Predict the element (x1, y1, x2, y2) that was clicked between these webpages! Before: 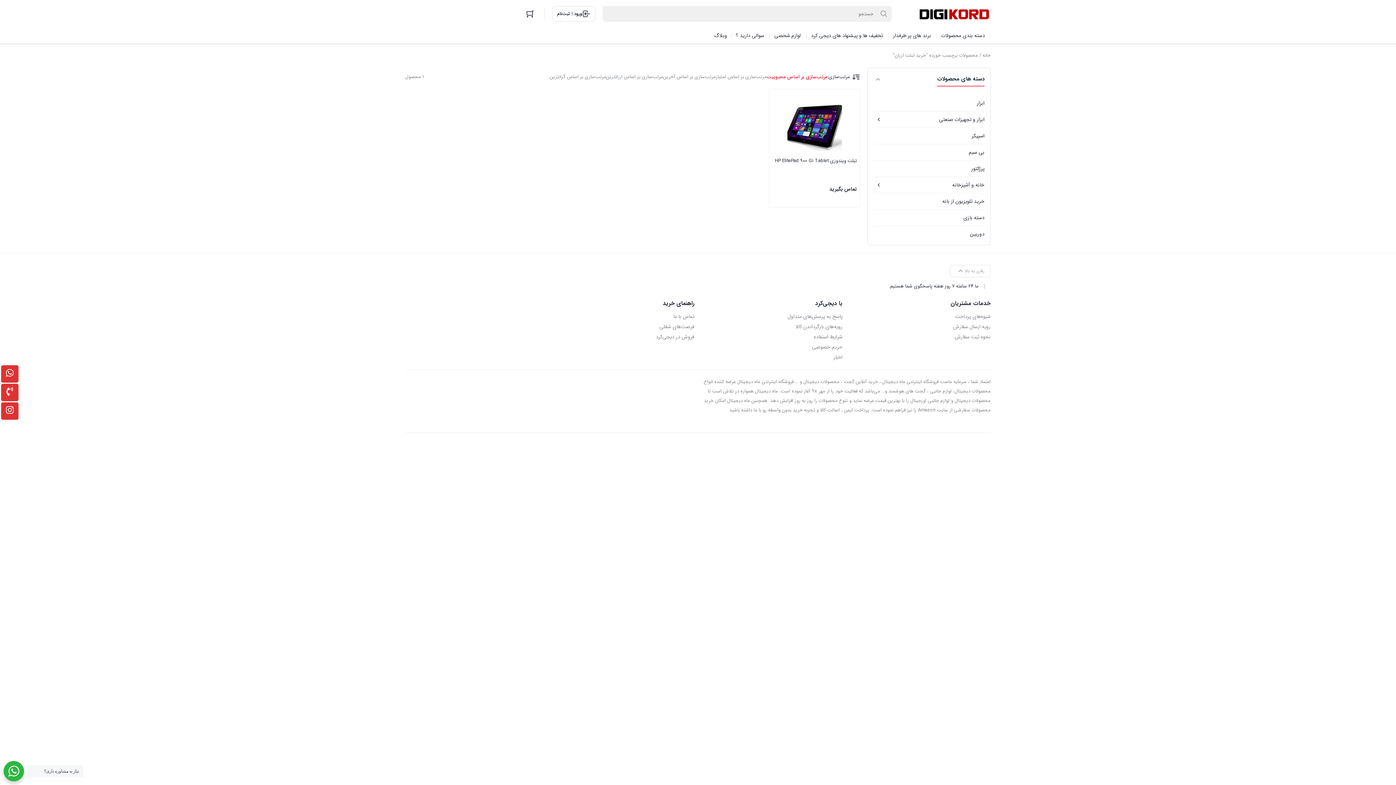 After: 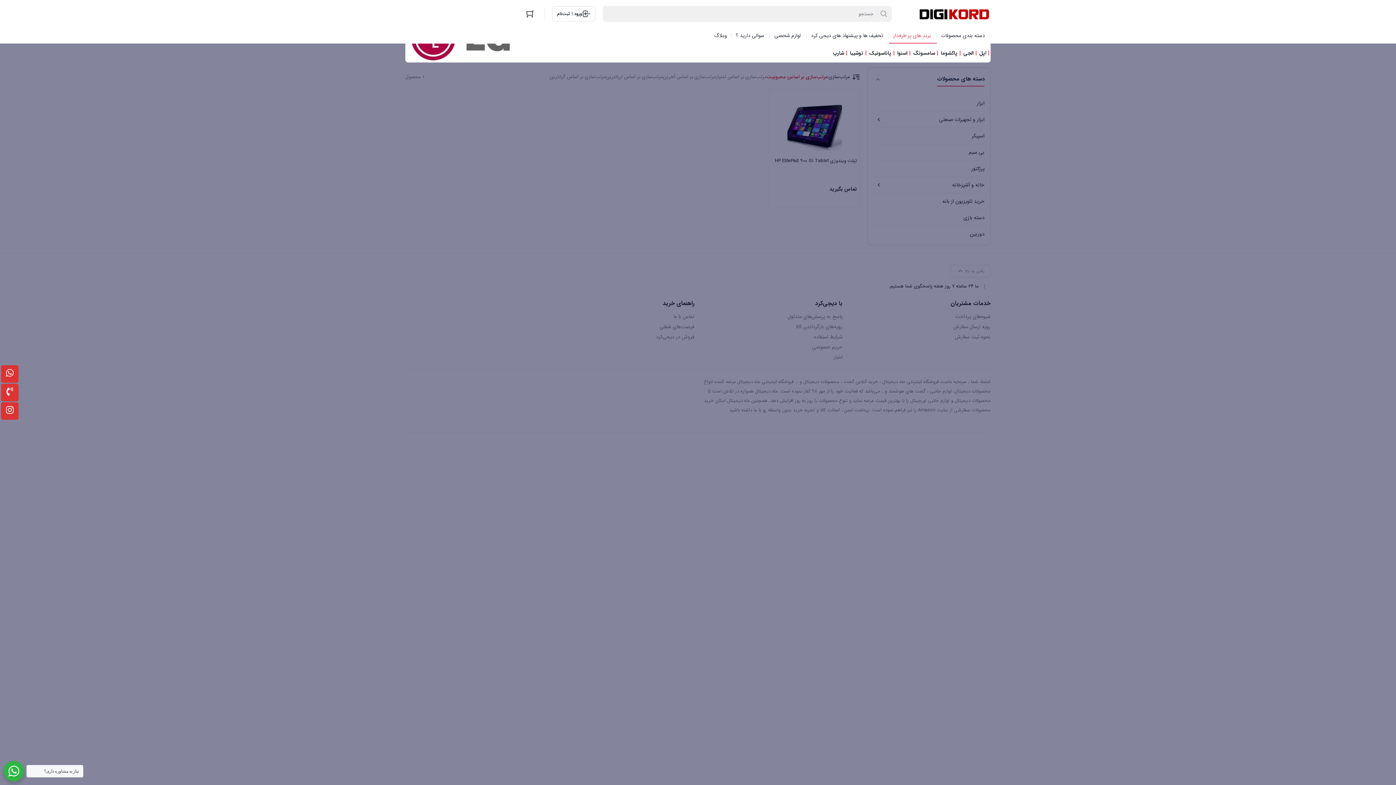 Action: bbox: (889, 27, 937, 43) label: برند های پر طرفدار